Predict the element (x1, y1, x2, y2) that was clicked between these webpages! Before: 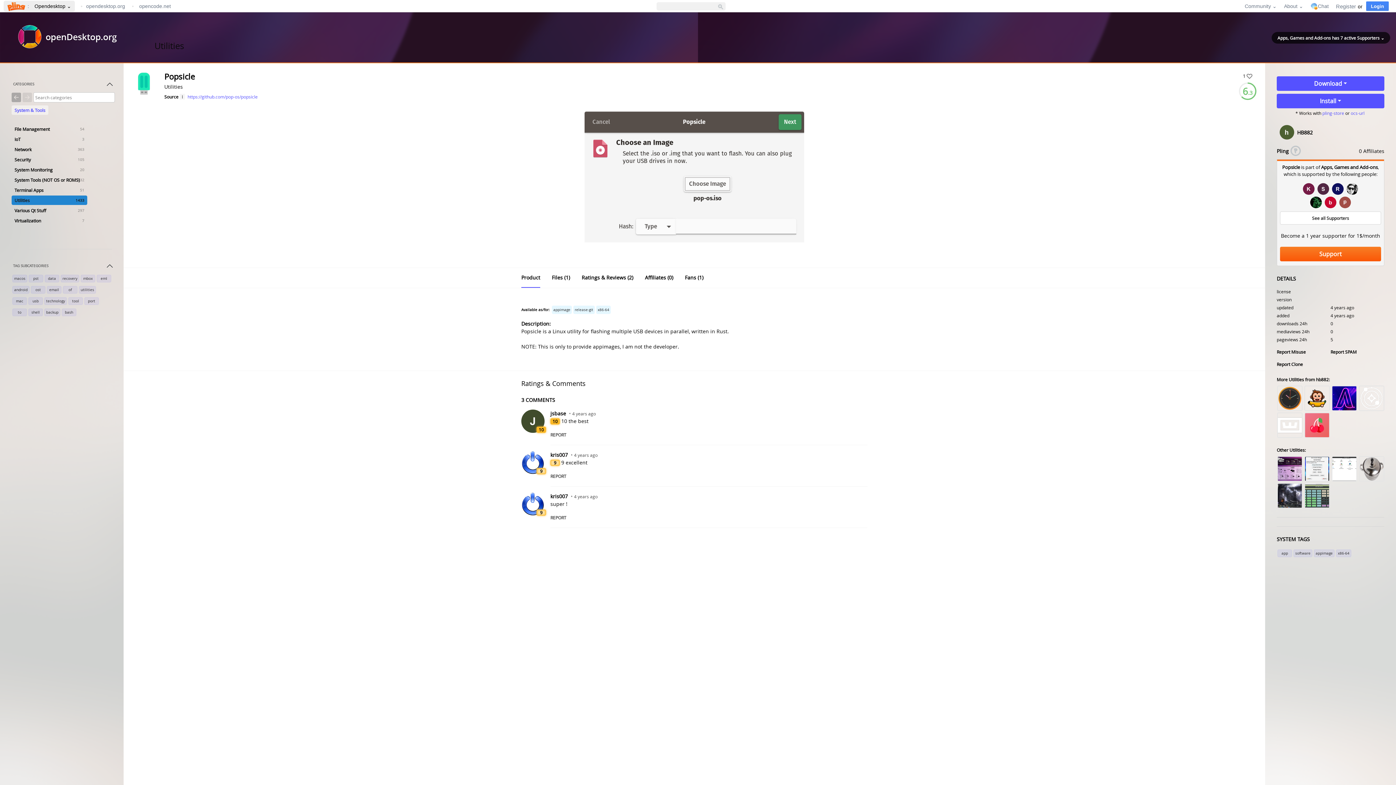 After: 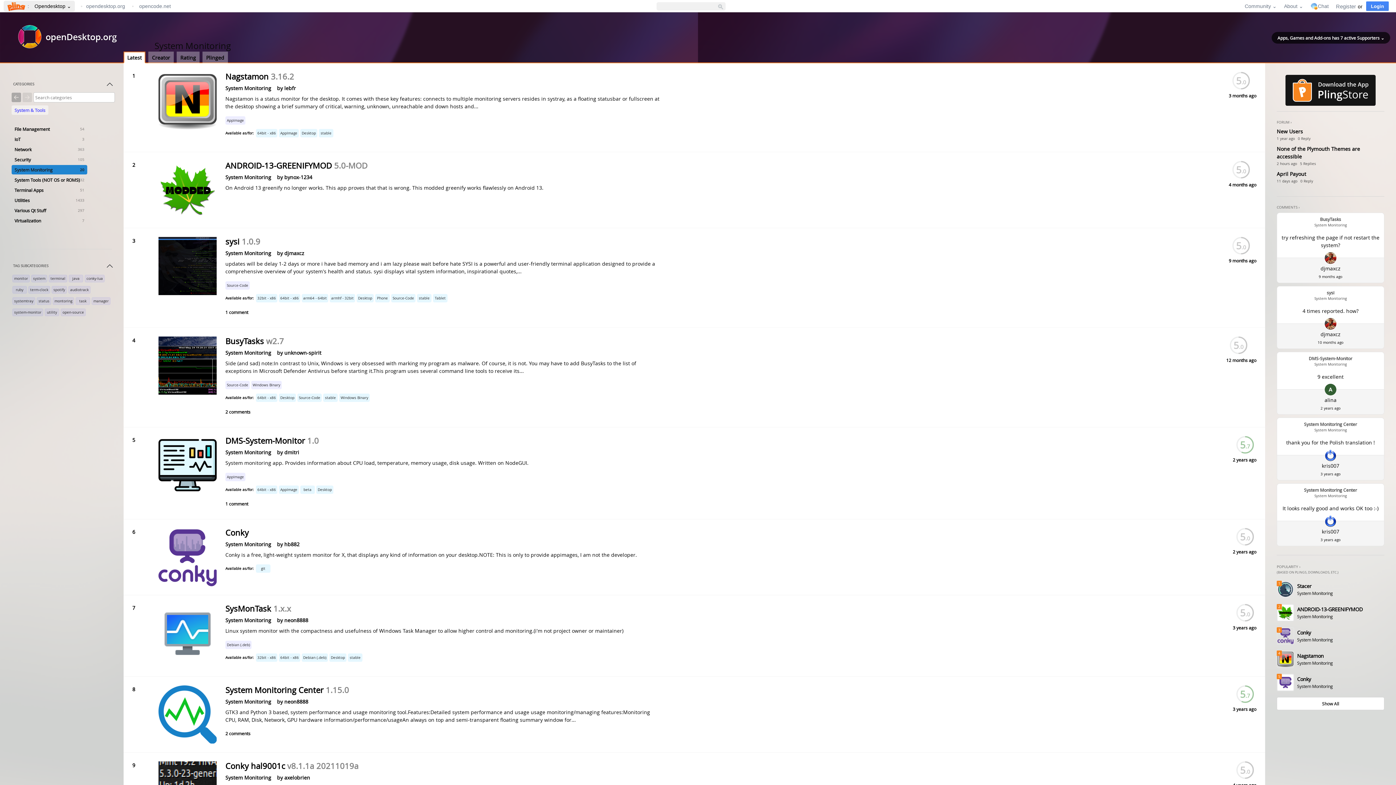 Action: label: System Monitoring
20 bbox: (11, 165, 87, 174)